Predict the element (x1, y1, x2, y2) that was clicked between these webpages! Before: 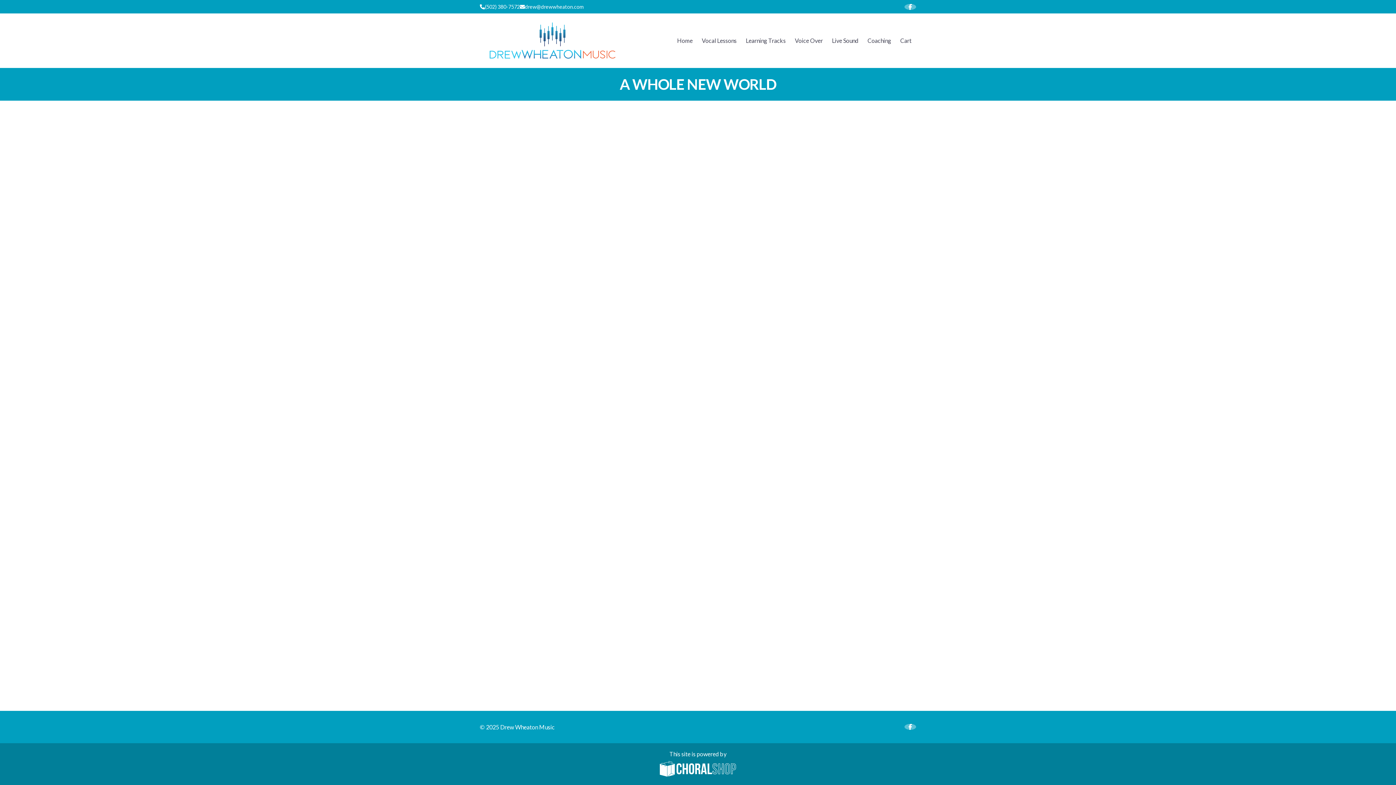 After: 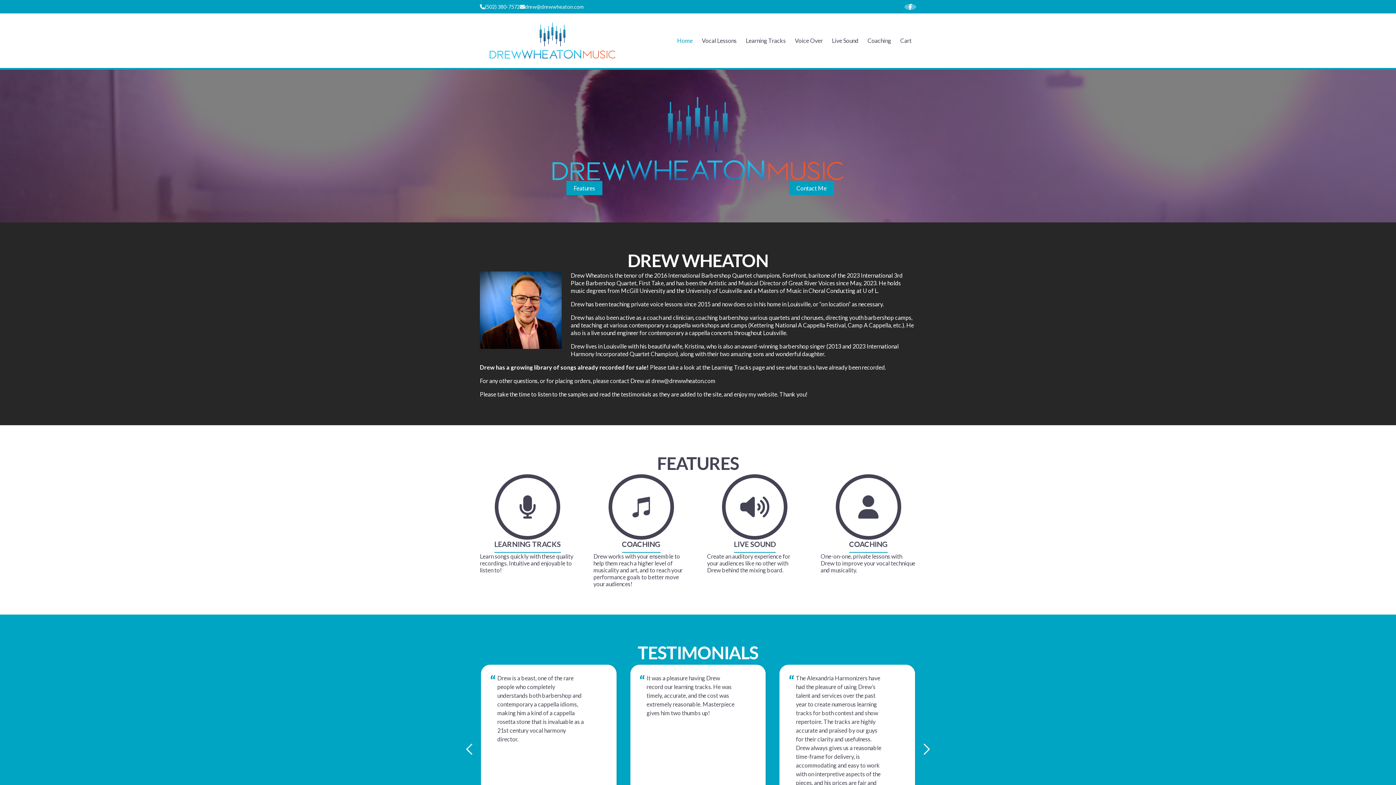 Action: bbox: (672, 31, 697, 50) label: Home